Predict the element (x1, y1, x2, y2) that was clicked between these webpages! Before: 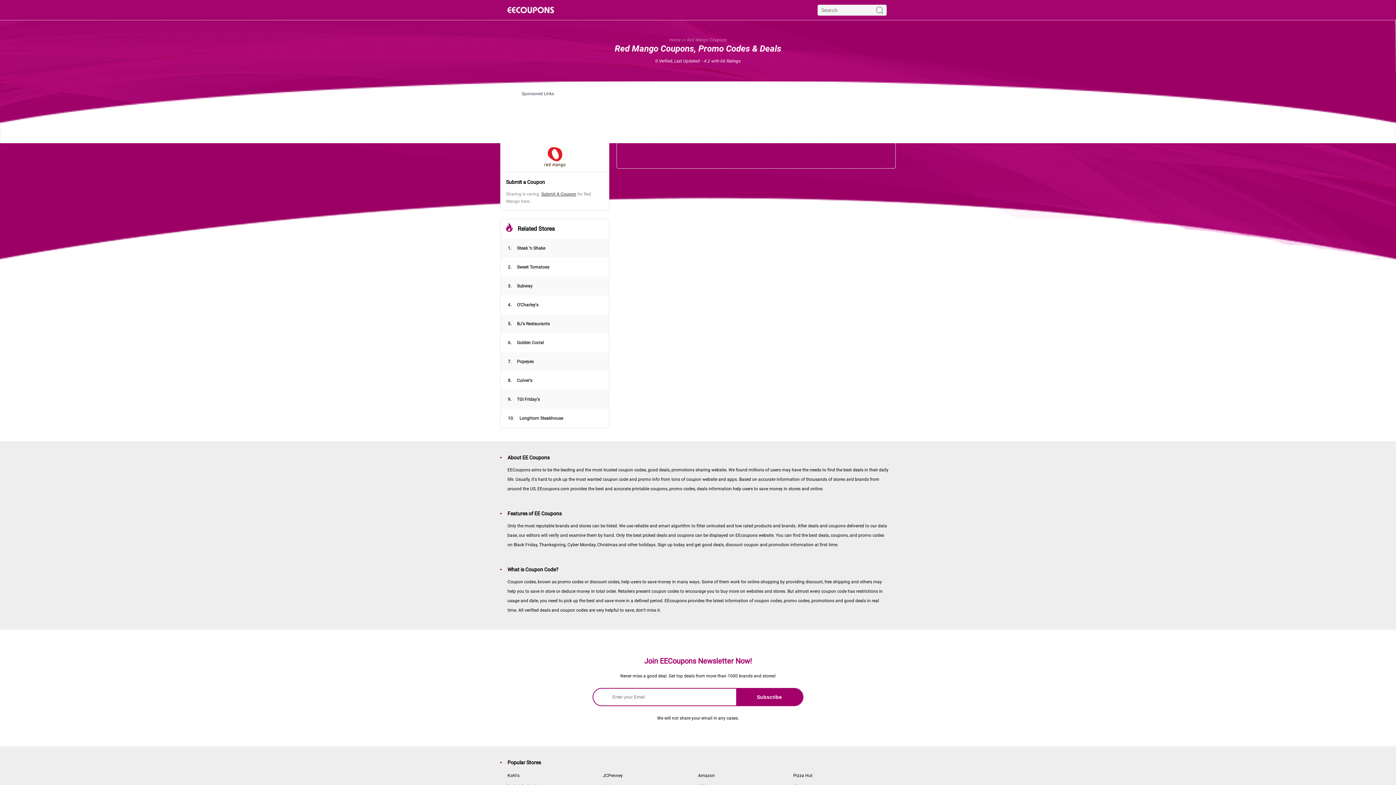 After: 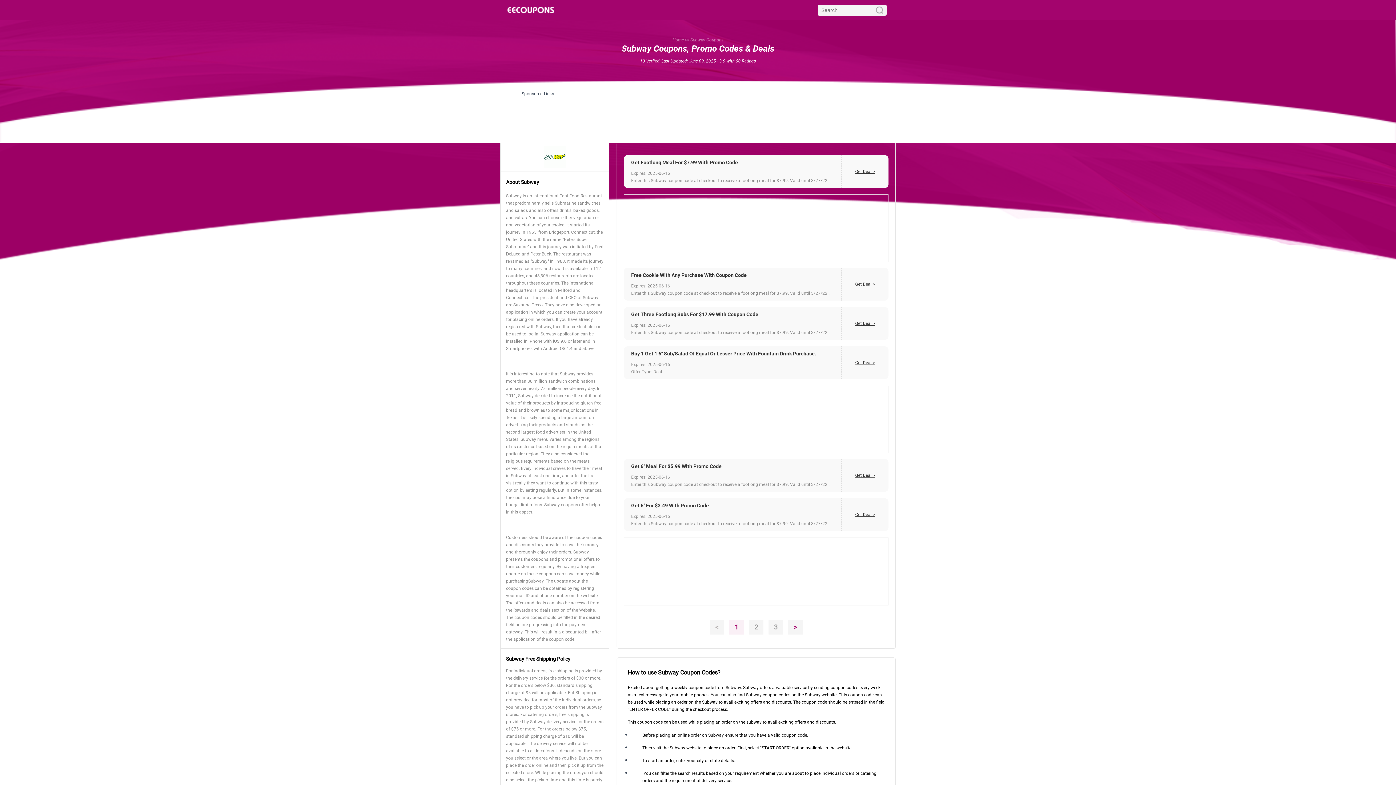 Action: label: 3. Subway bbox: (508, 276, 601, 295)